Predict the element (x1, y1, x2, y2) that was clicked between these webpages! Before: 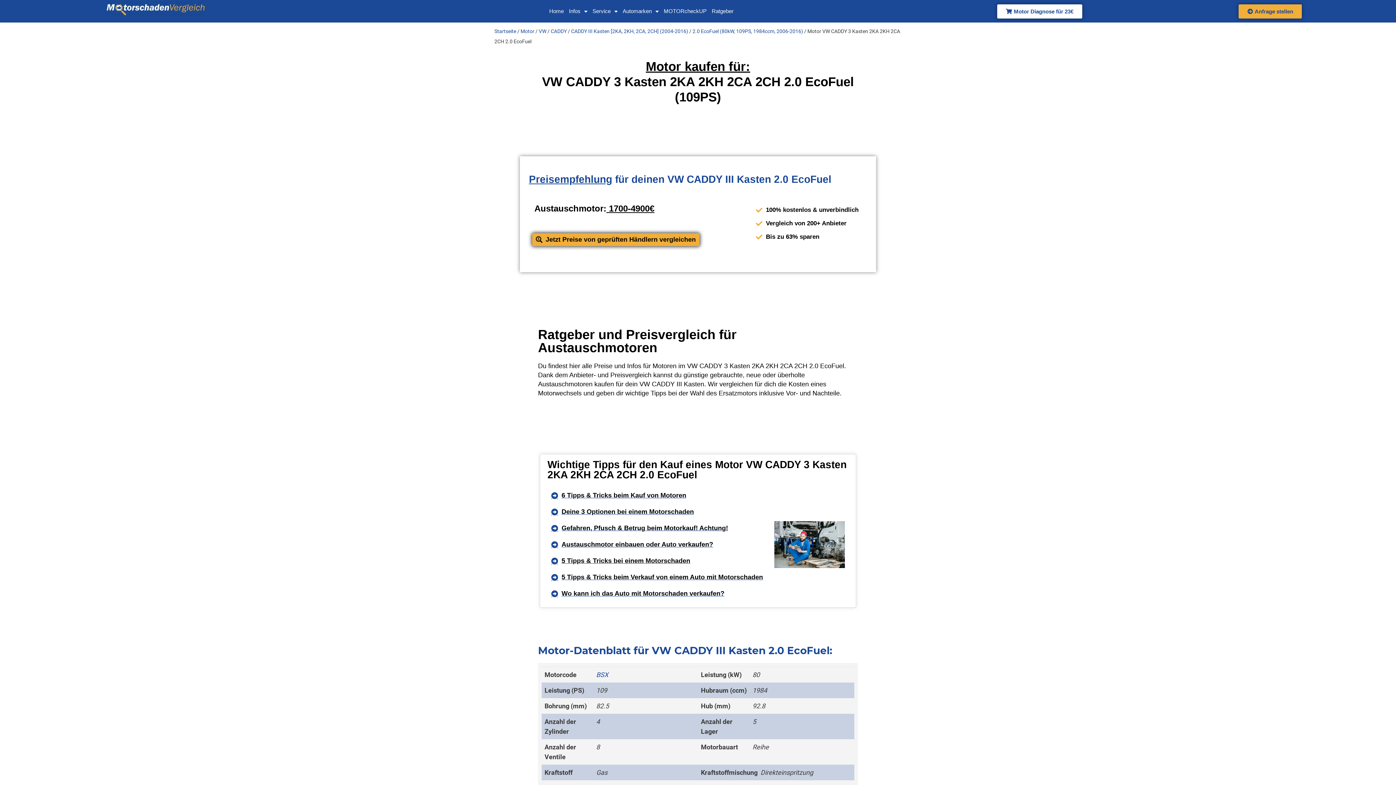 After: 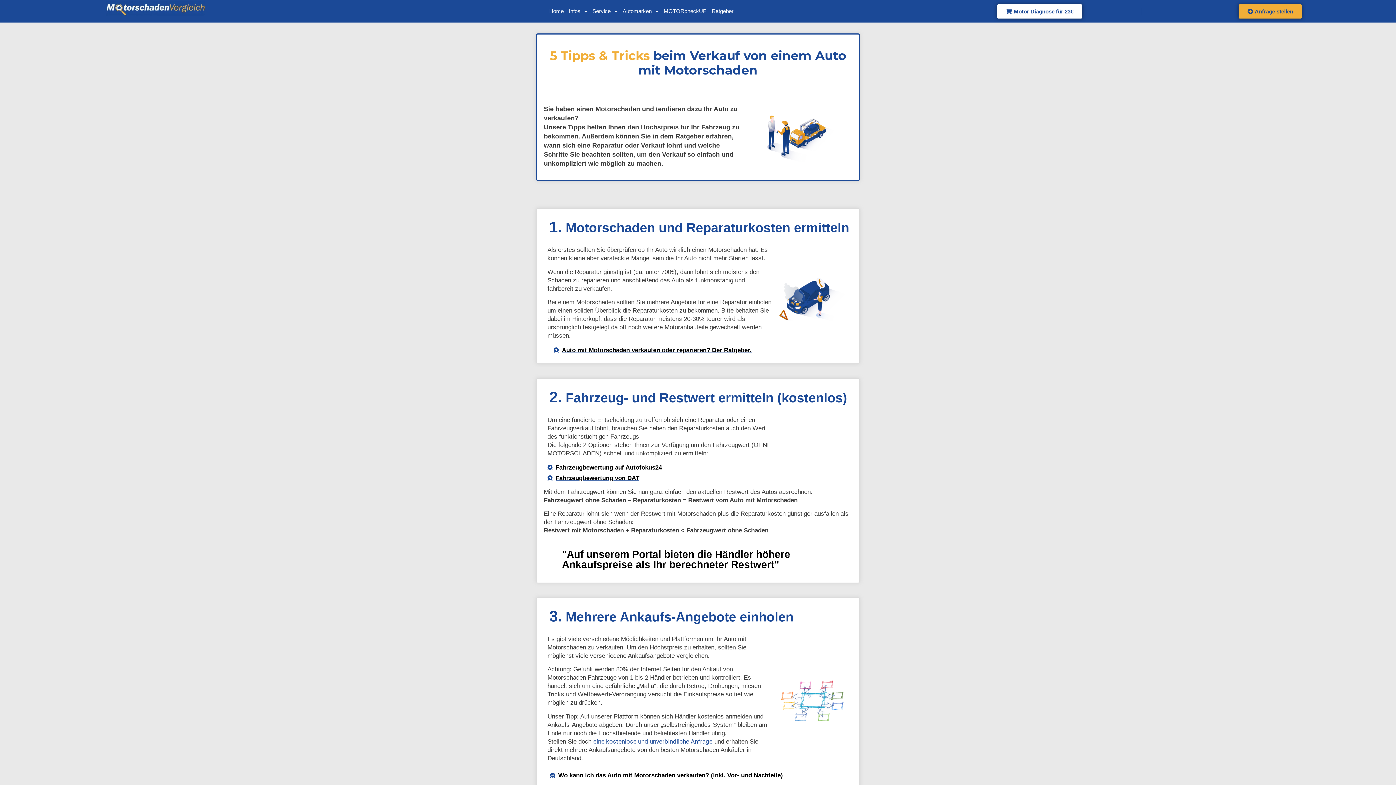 Action: bbox: (551, 573, 767, 582) label: 5 Tipps & Tricks beim Verkauf von einem Auto mit Motorschaden